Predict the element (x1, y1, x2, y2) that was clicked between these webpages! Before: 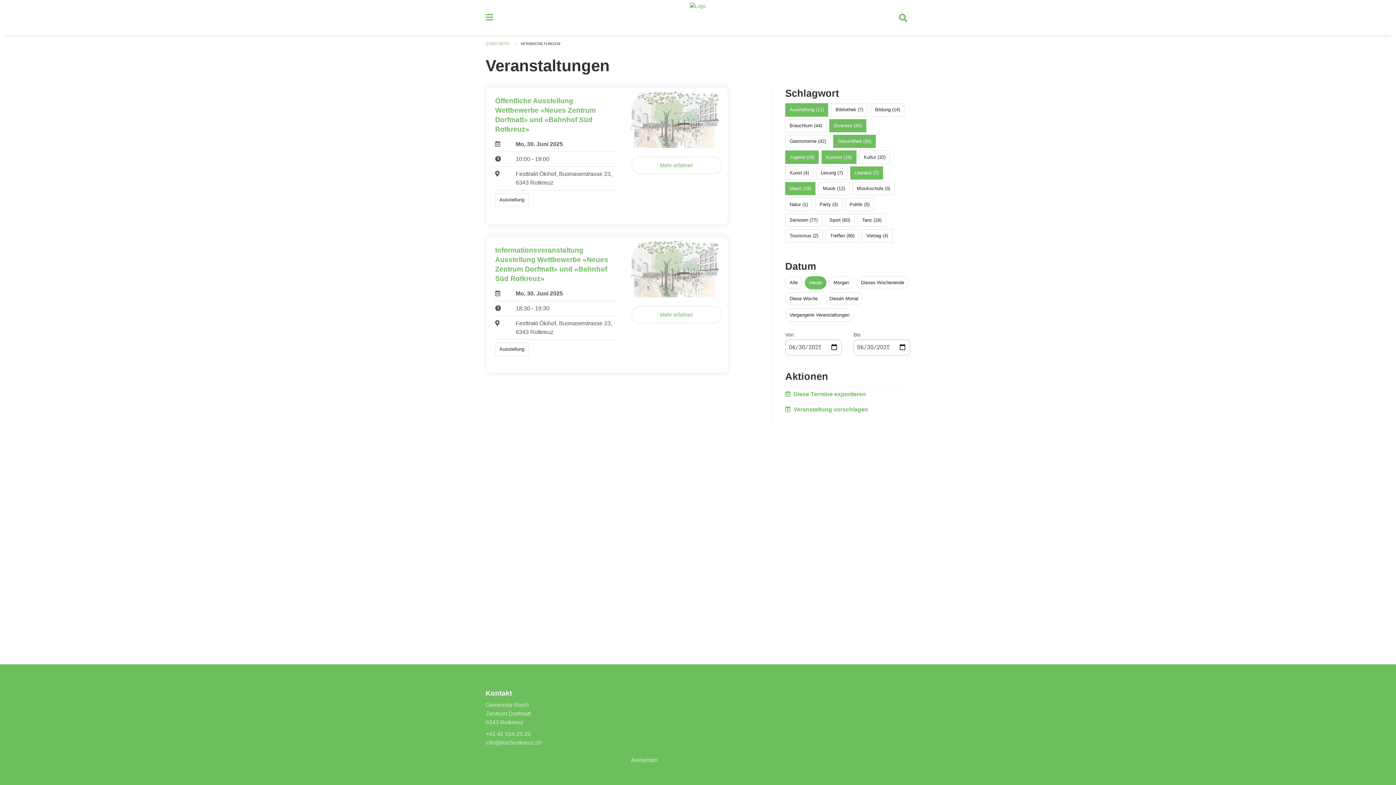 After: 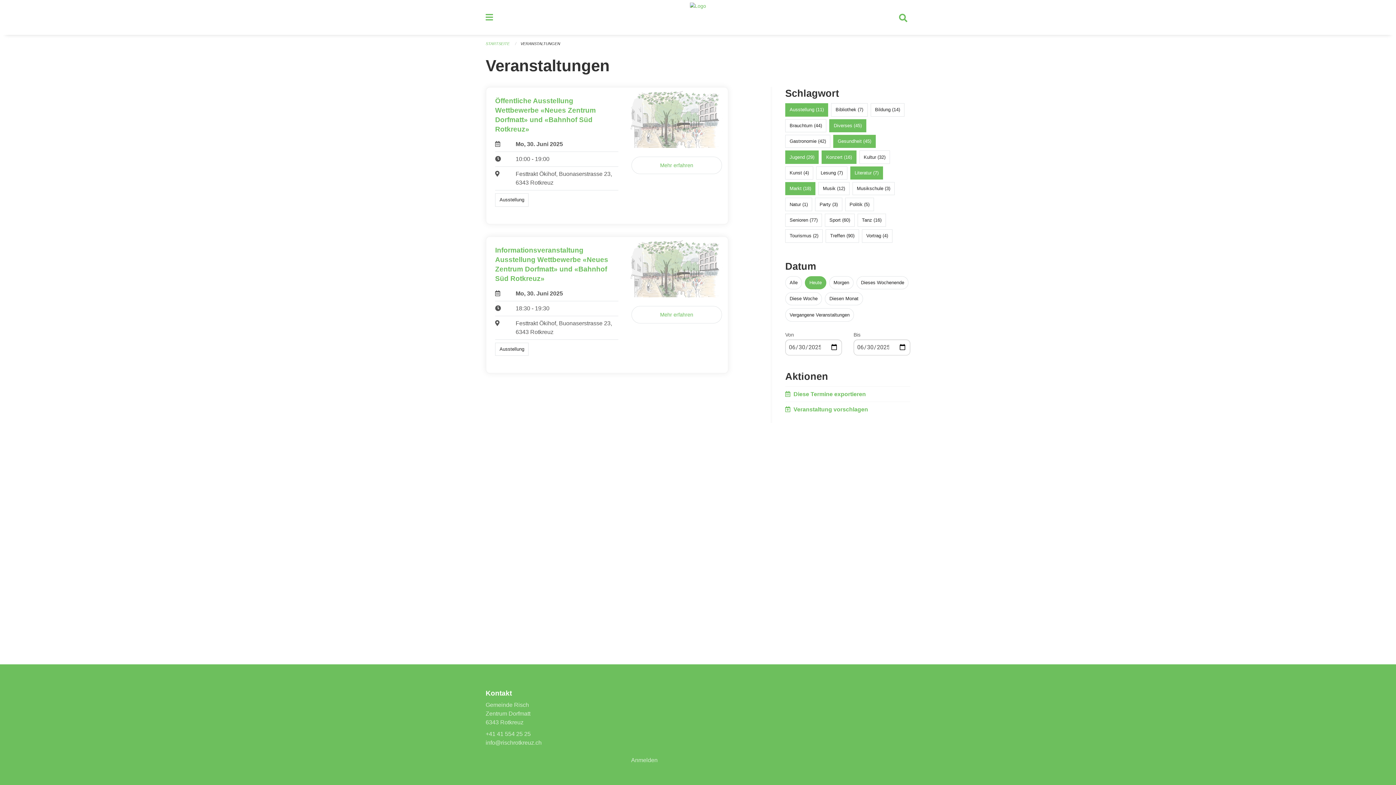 Action: bbox: (485, 740, 541, 746) label: info@rischrotkreuz.ch